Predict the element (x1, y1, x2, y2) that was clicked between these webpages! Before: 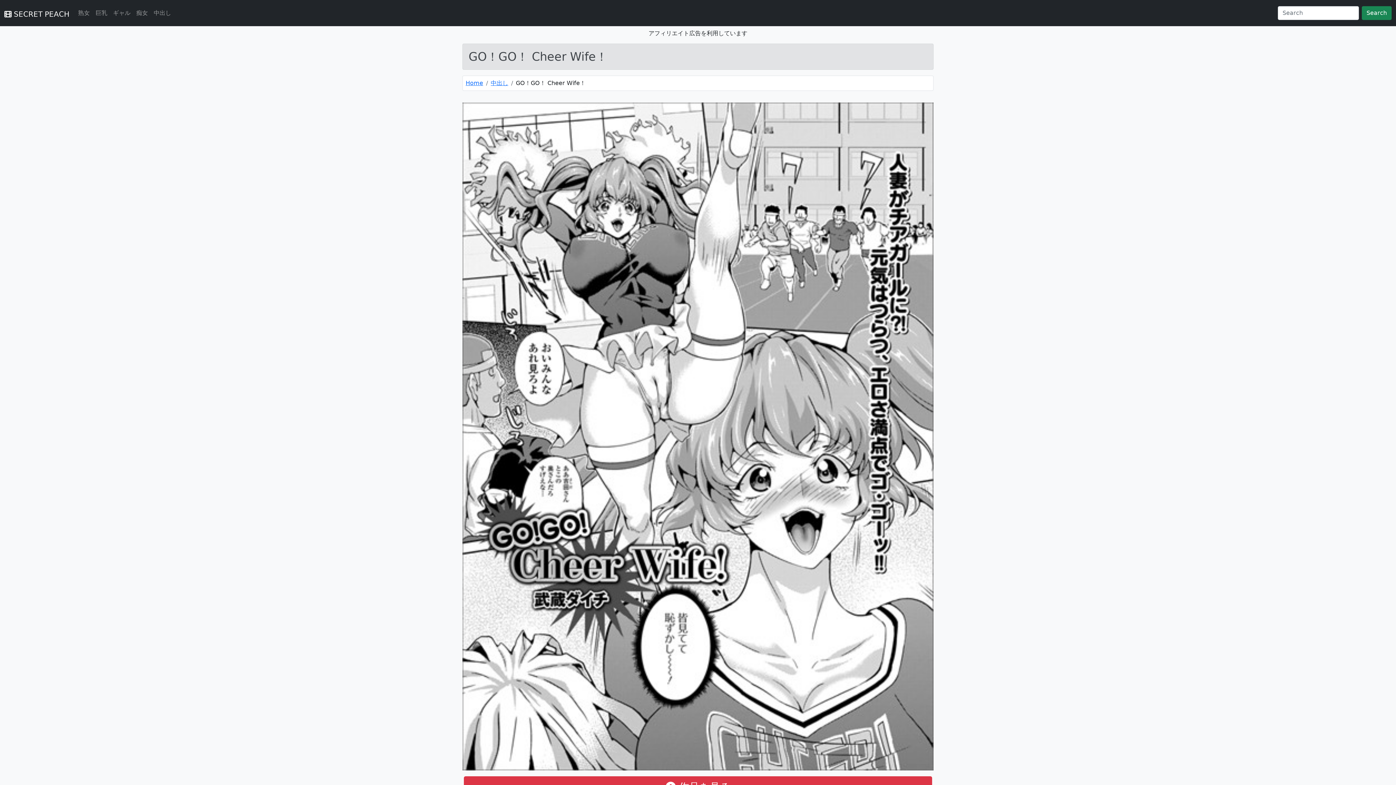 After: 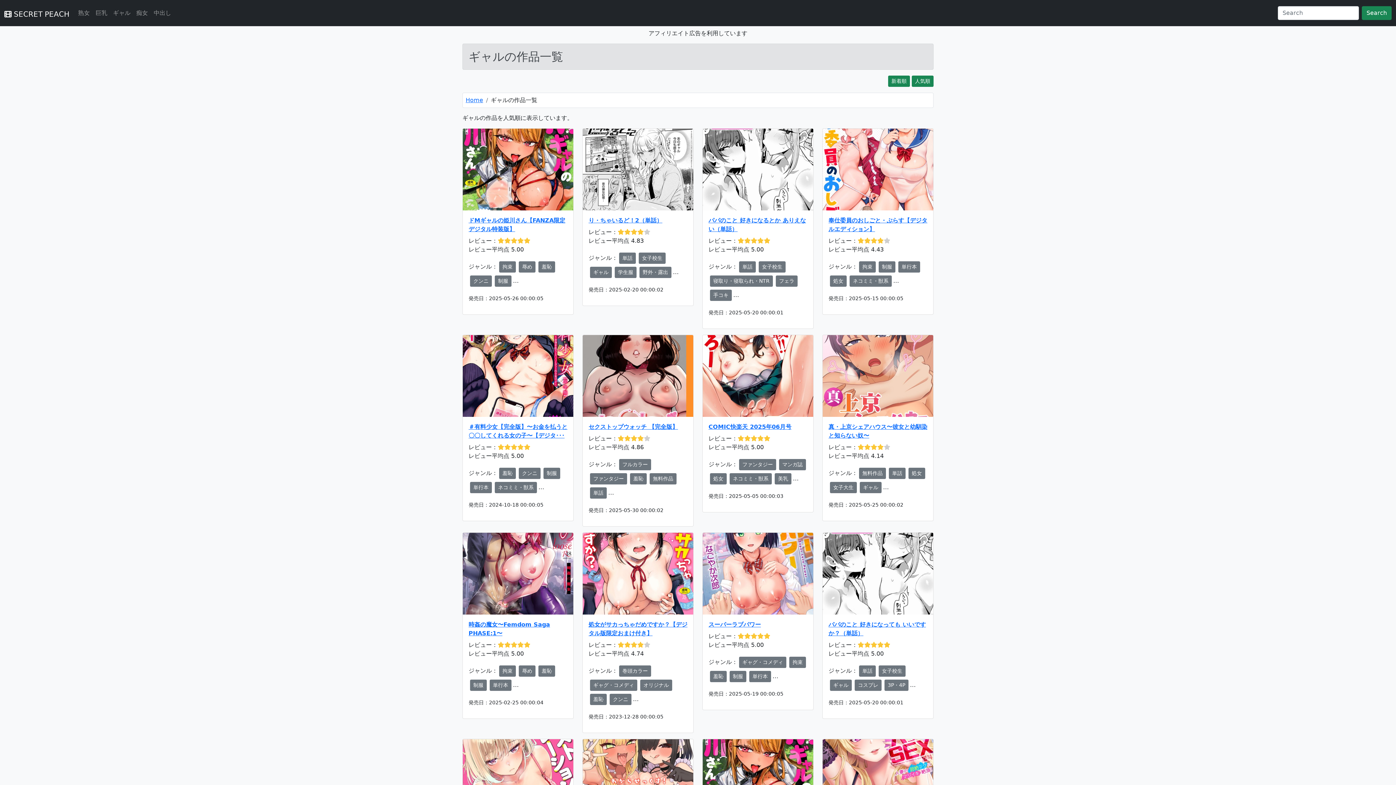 Action: bbox: (110, 5, 133, 20) label: ギャル